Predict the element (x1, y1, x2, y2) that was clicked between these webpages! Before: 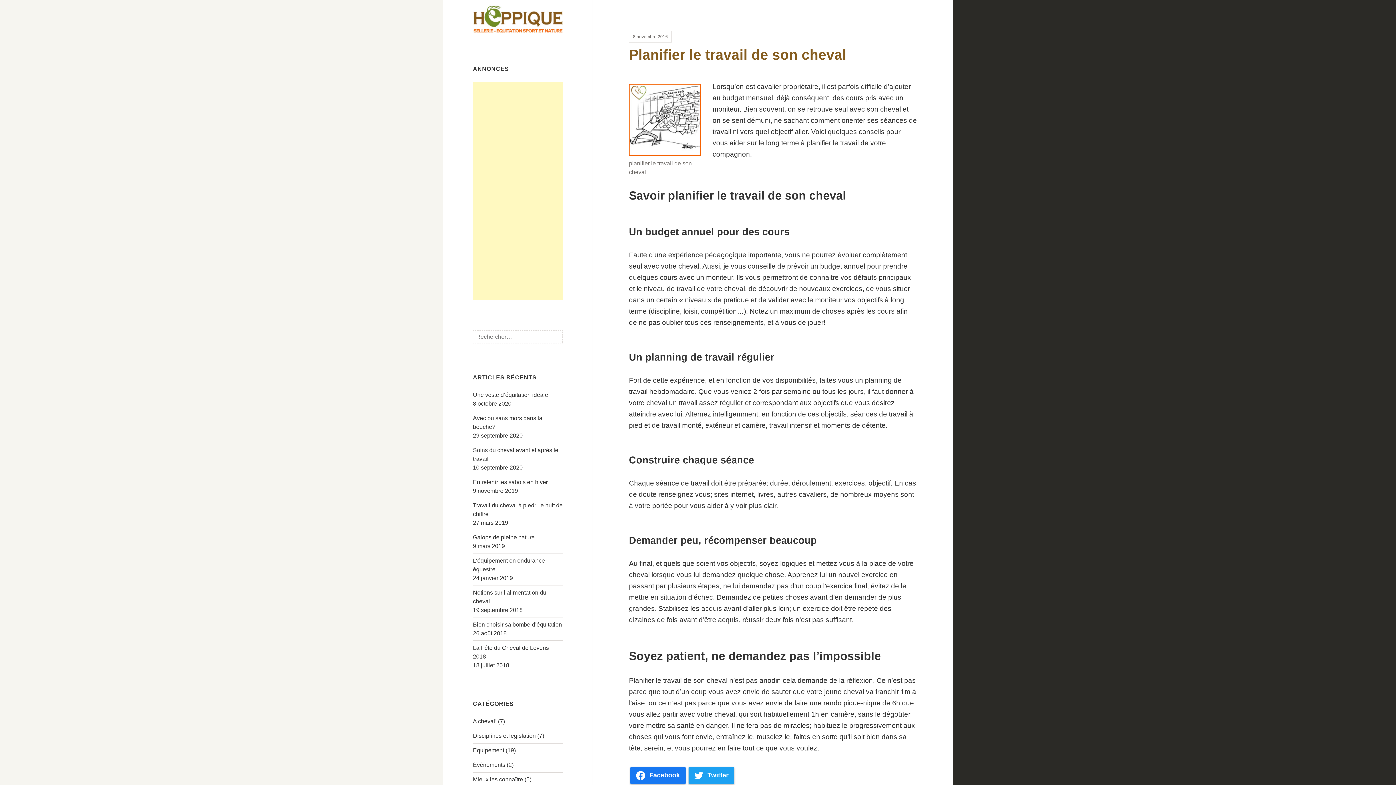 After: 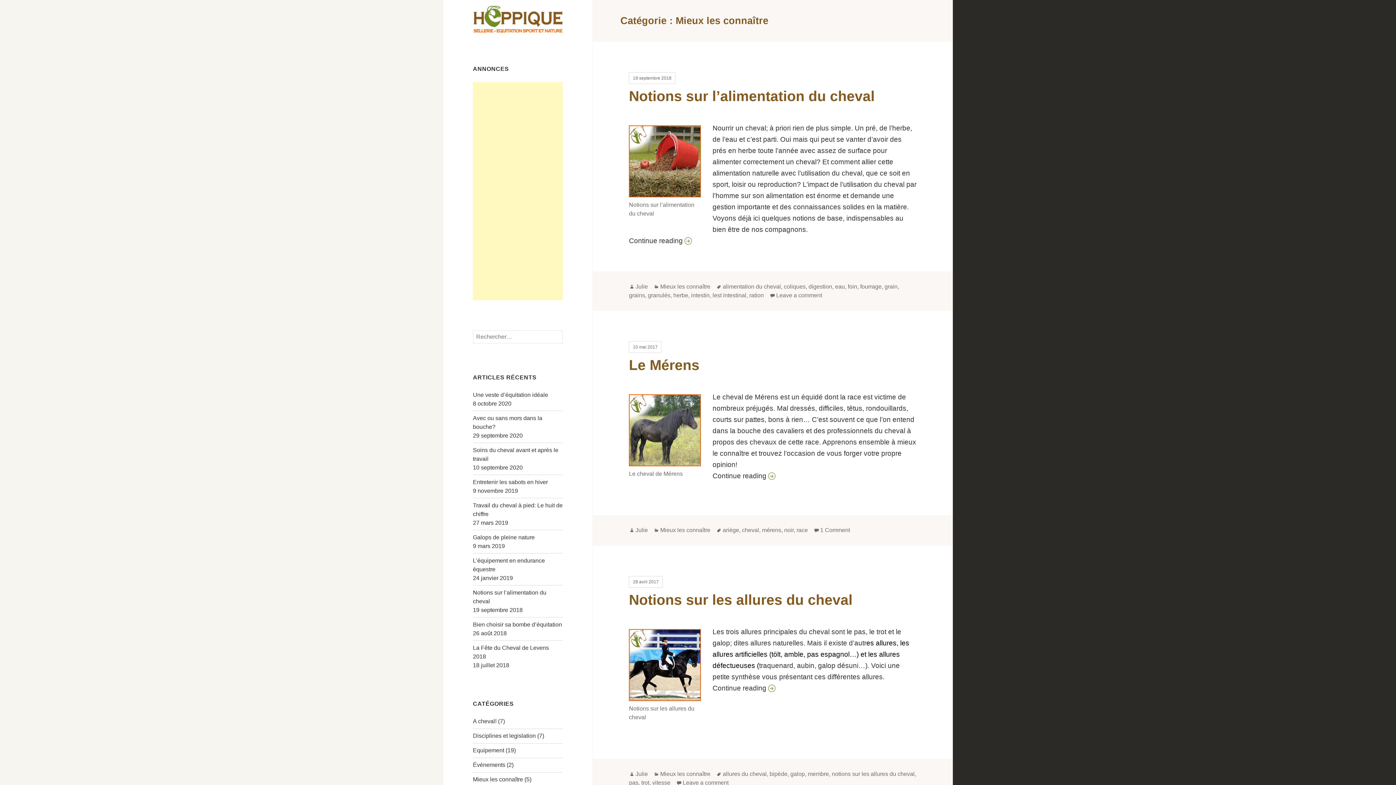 Action: label: Mieux les connaître bbox: (473, 776, 523, 783)